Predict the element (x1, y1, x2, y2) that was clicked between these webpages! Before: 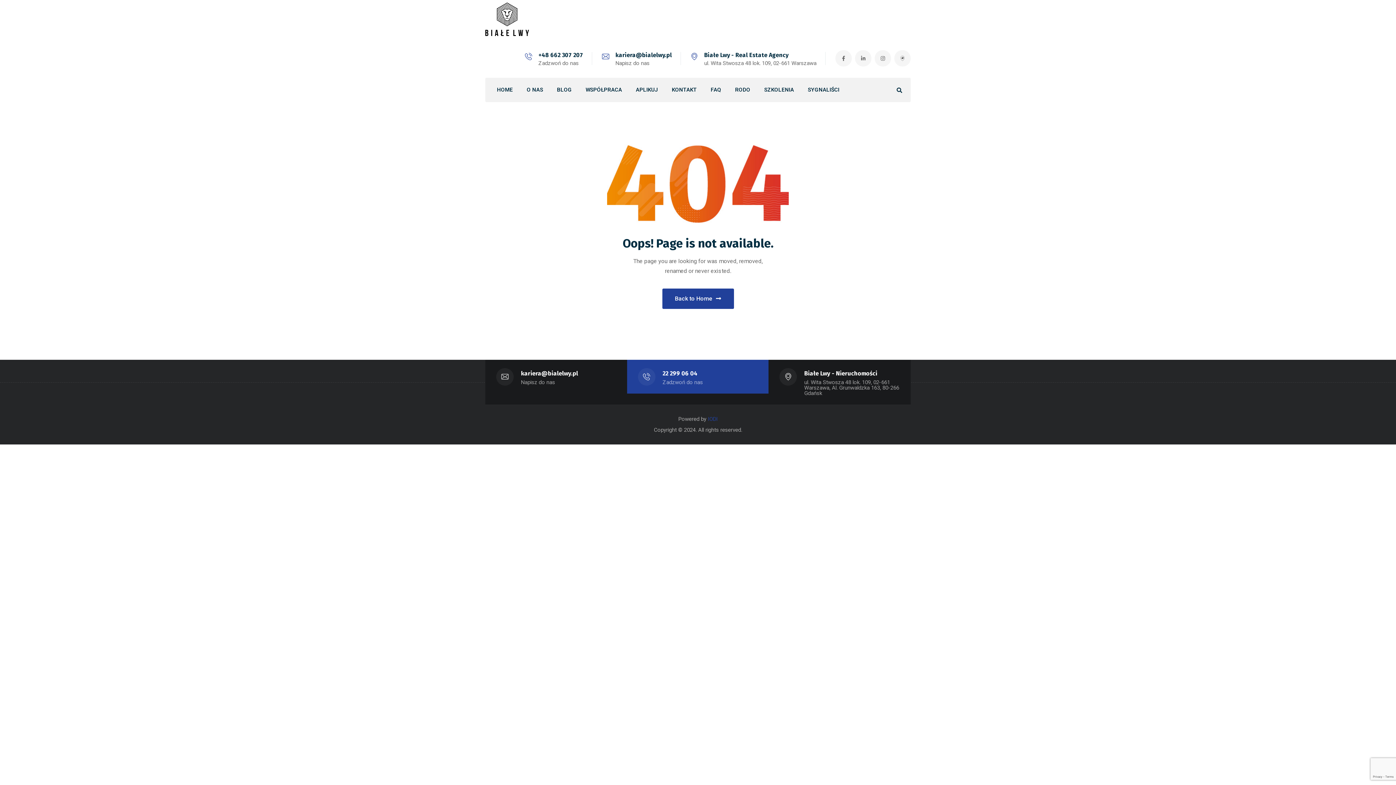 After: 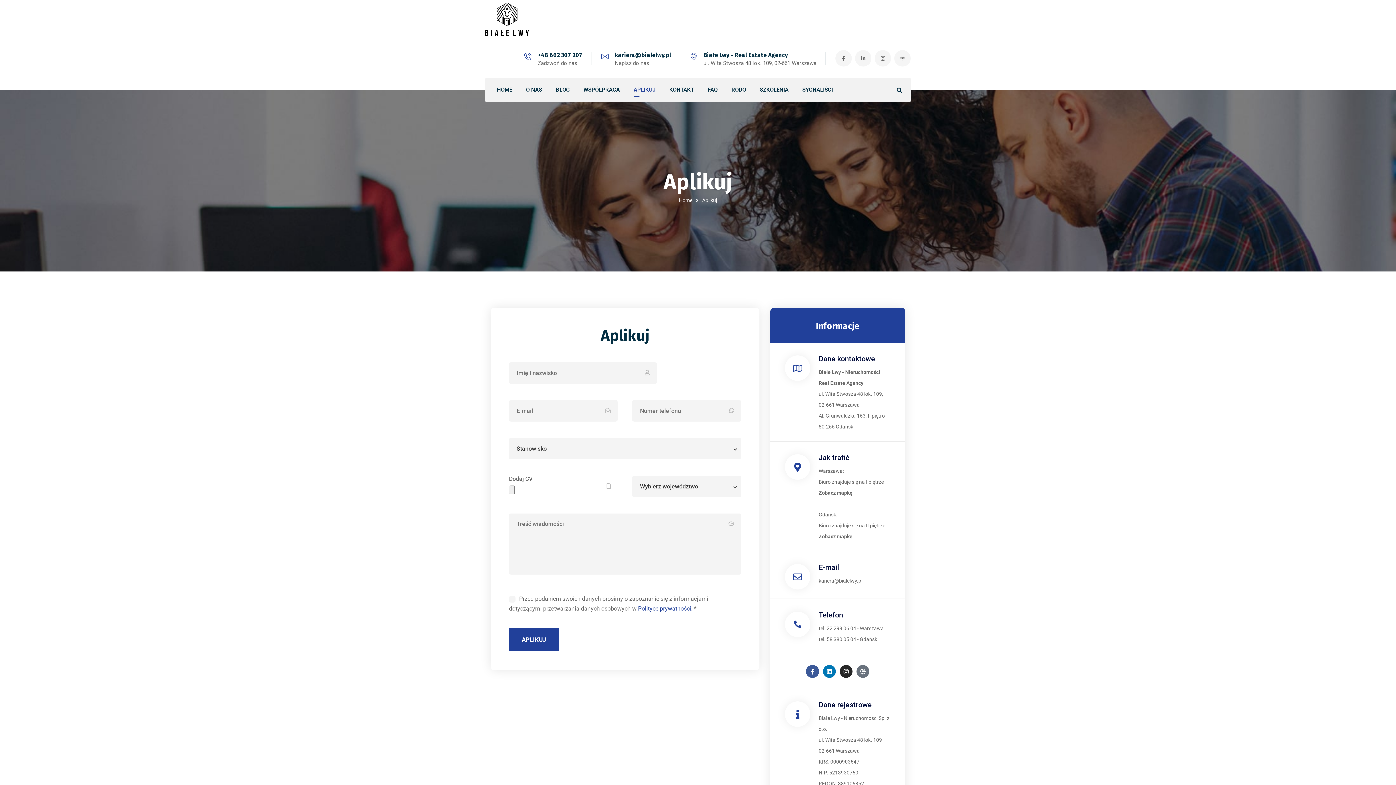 Action: bbox: (636, 77, 658, 102) label: APLIKUJ